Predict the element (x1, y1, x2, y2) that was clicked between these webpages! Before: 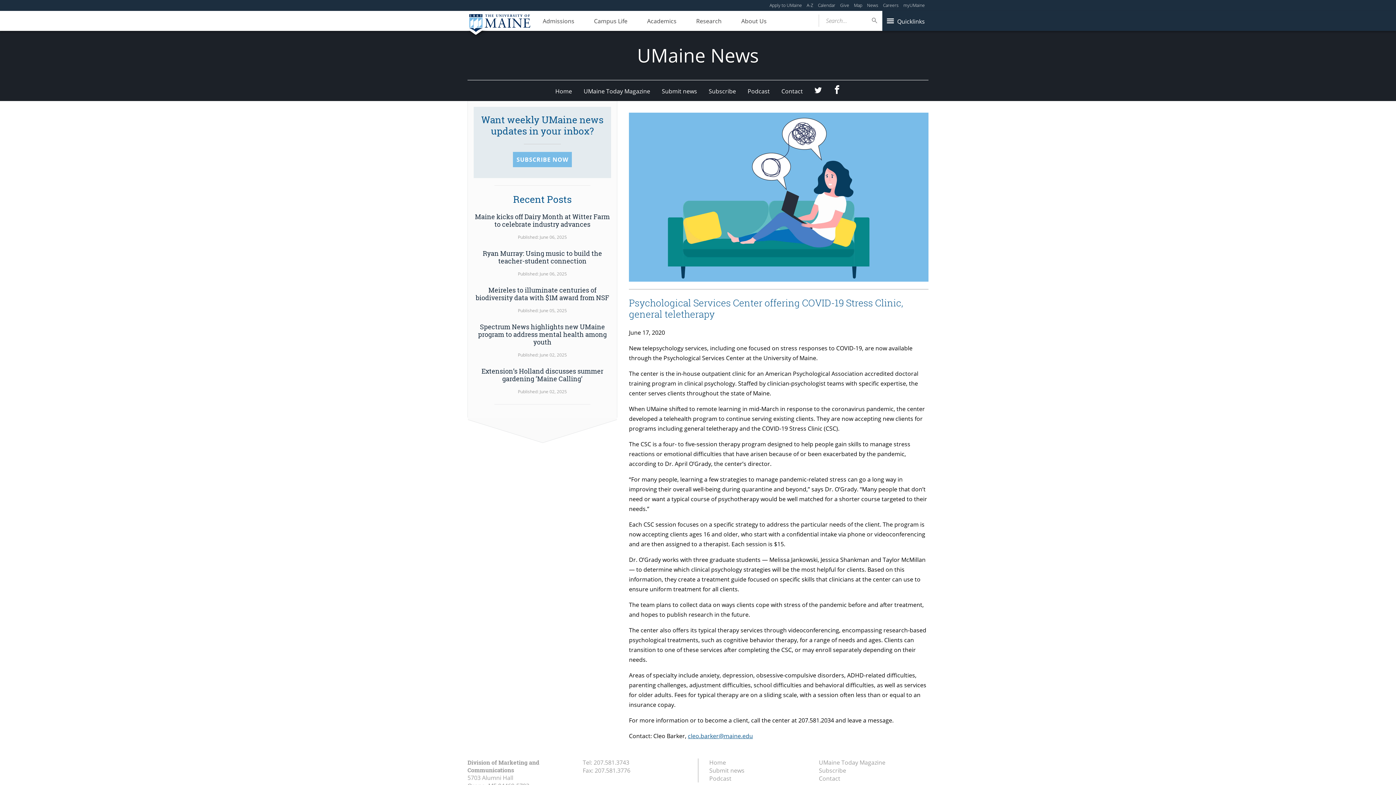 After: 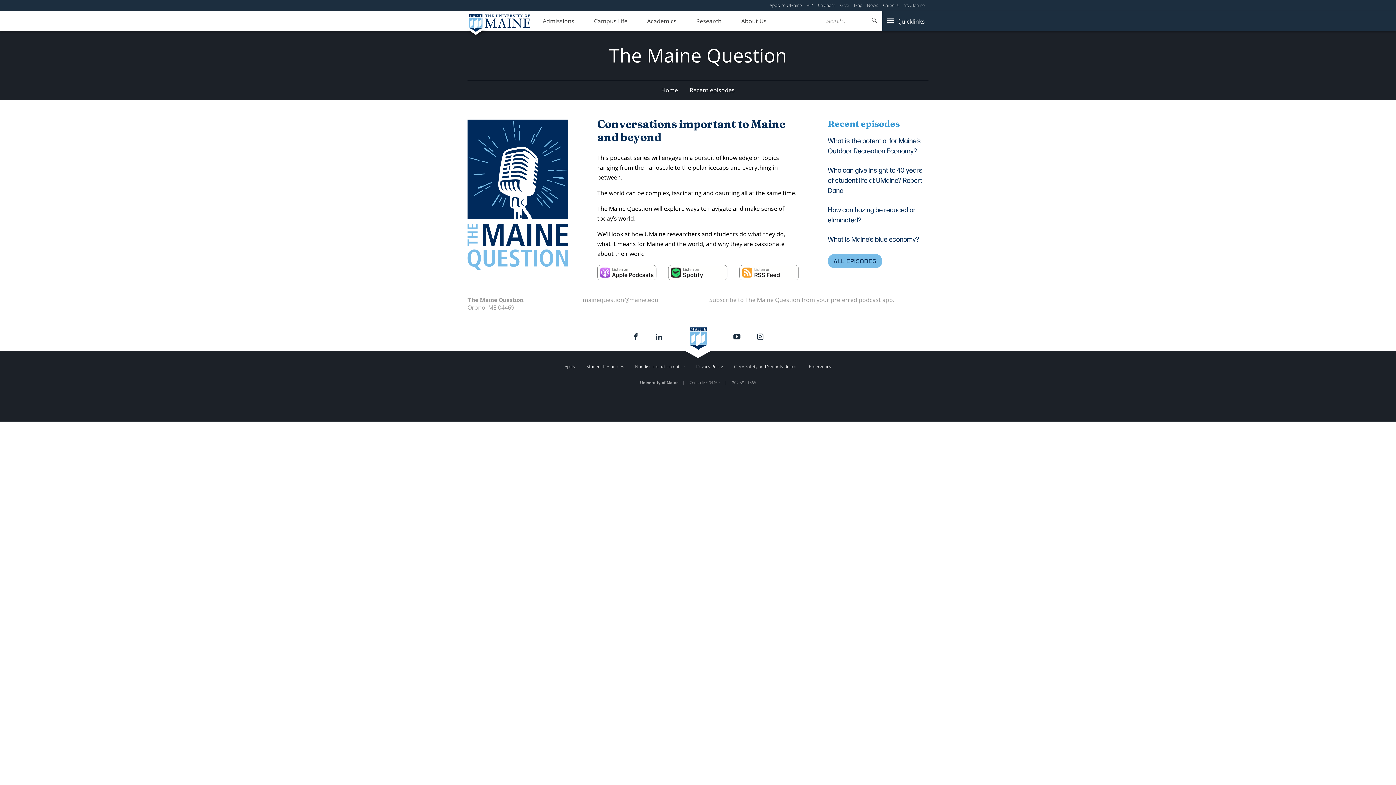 Action: label: Podcast bbox: (742, 81, 775, 101)